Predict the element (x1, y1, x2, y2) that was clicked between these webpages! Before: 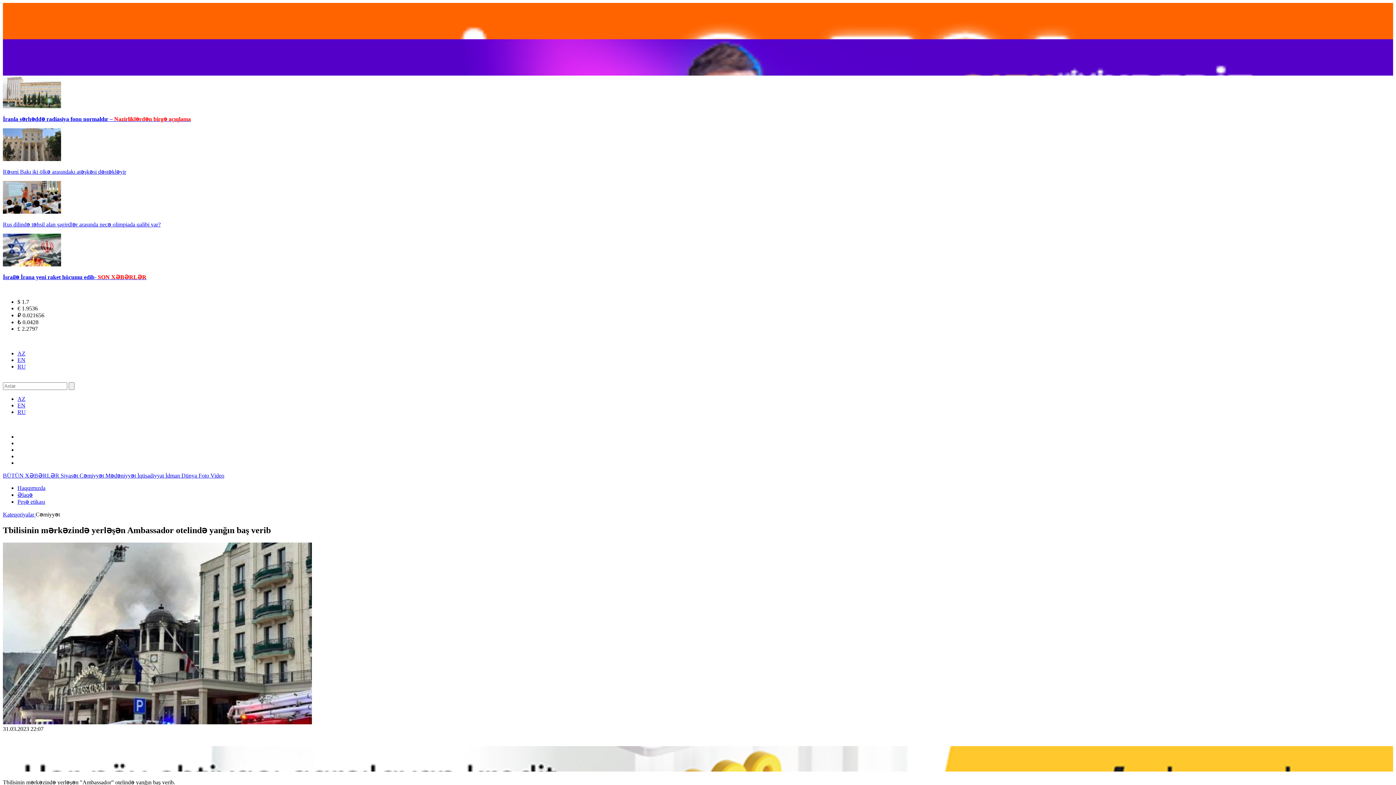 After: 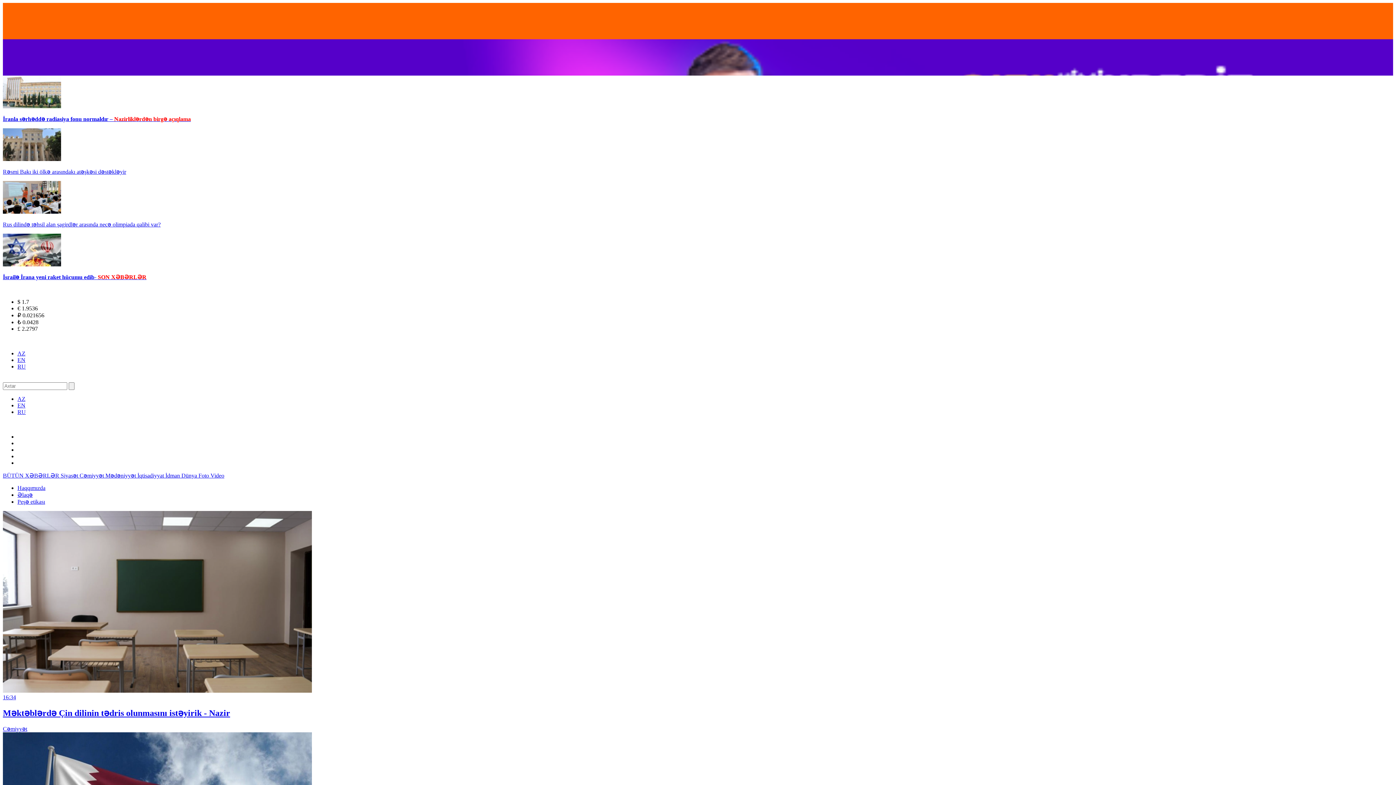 Action: bbox: (2, 286, 1393, 293)